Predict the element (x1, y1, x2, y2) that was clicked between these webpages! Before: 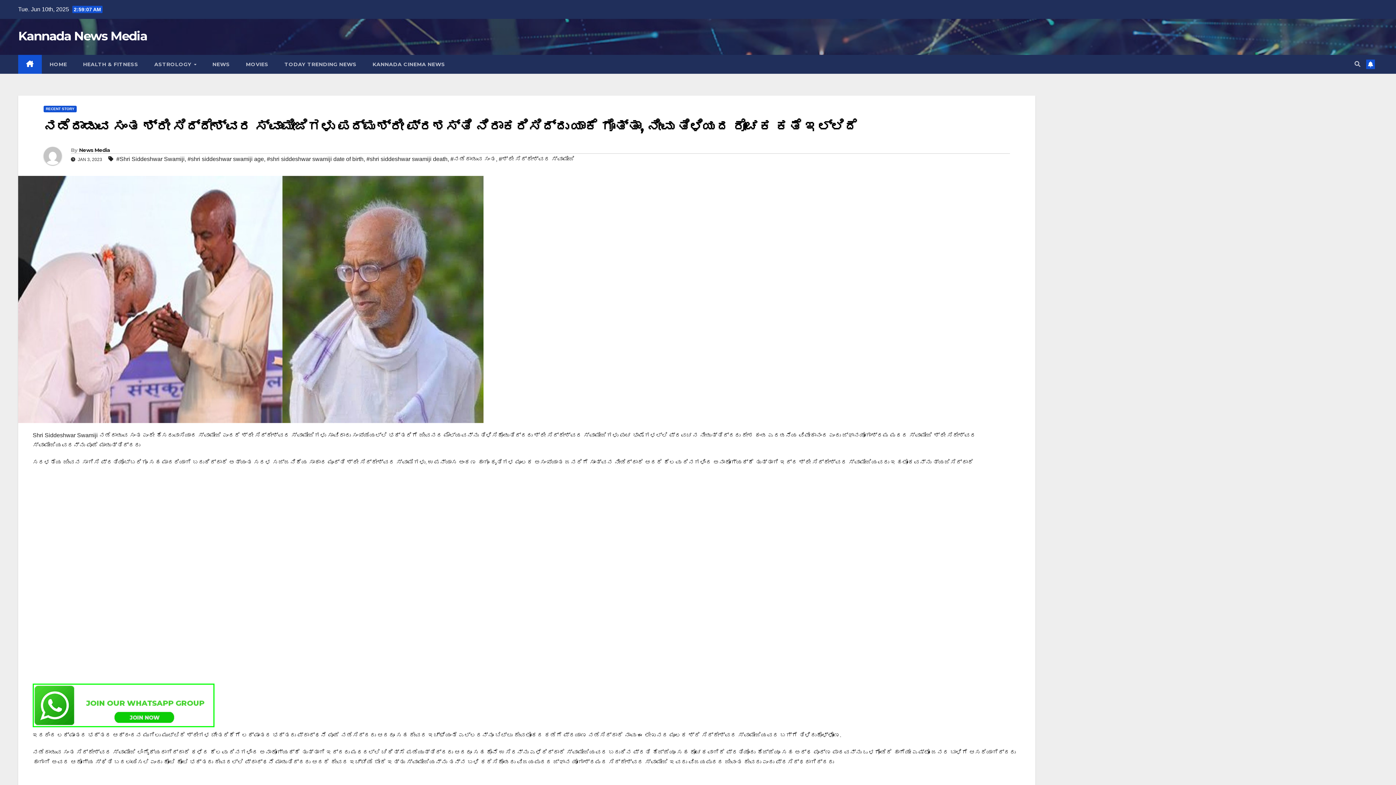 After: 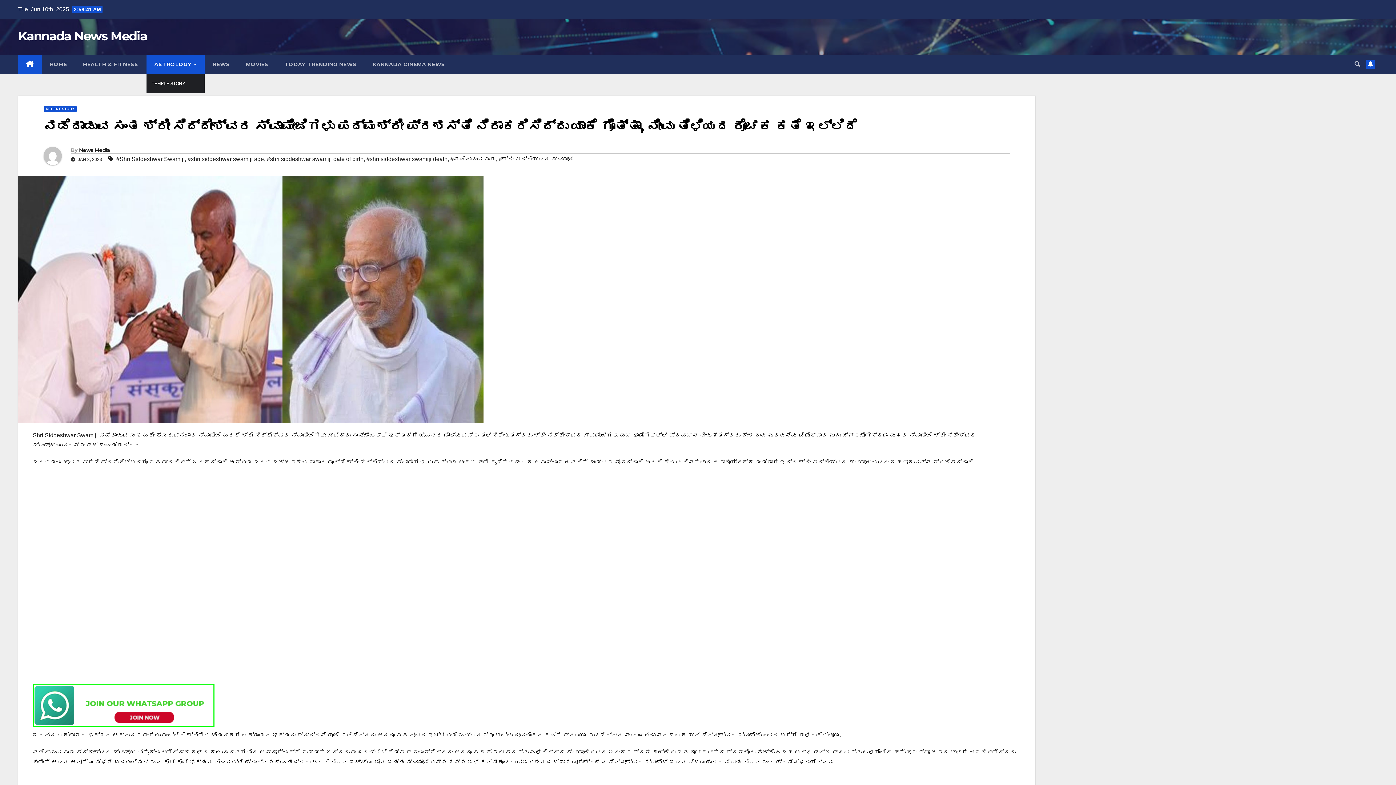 Action: bbox: (146, 54, 204, 73) label: ASTROLOGY 